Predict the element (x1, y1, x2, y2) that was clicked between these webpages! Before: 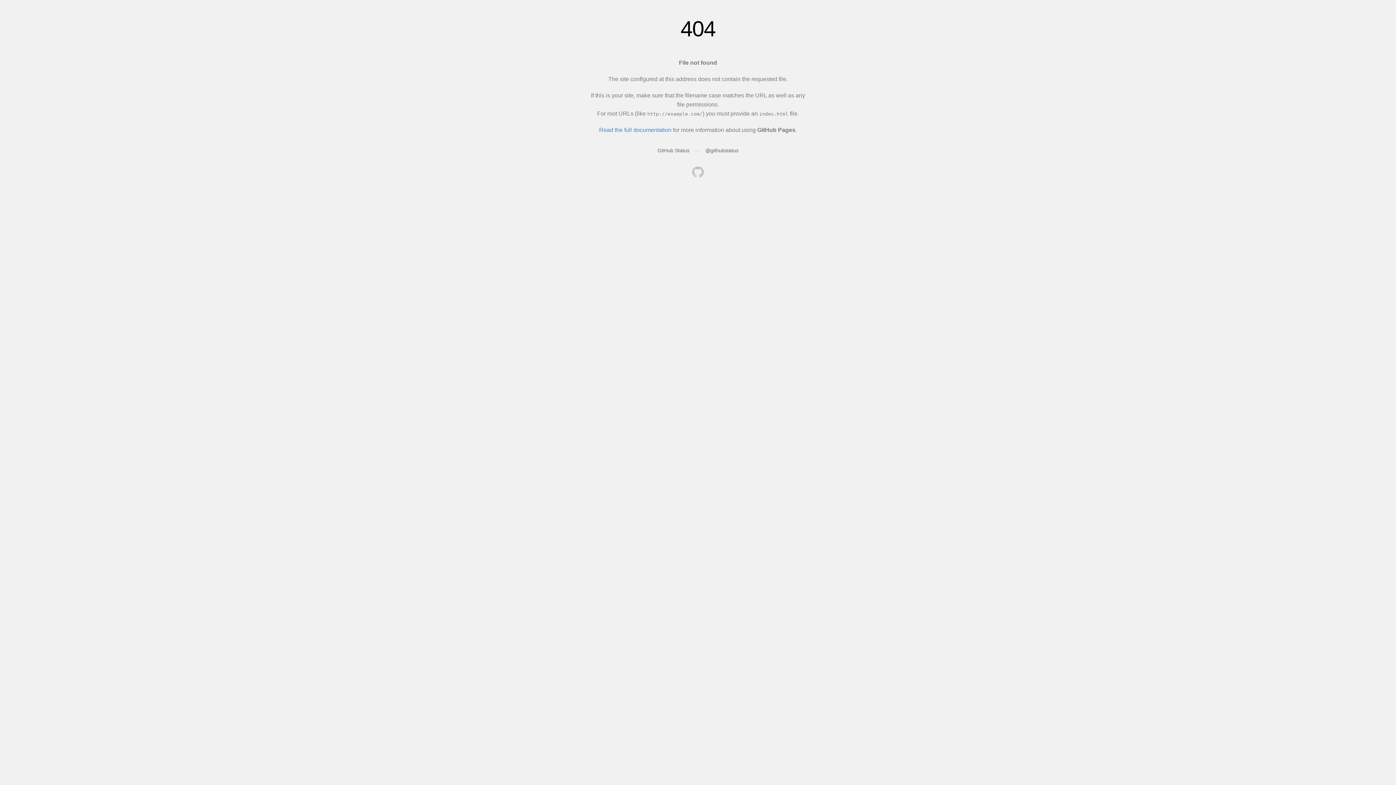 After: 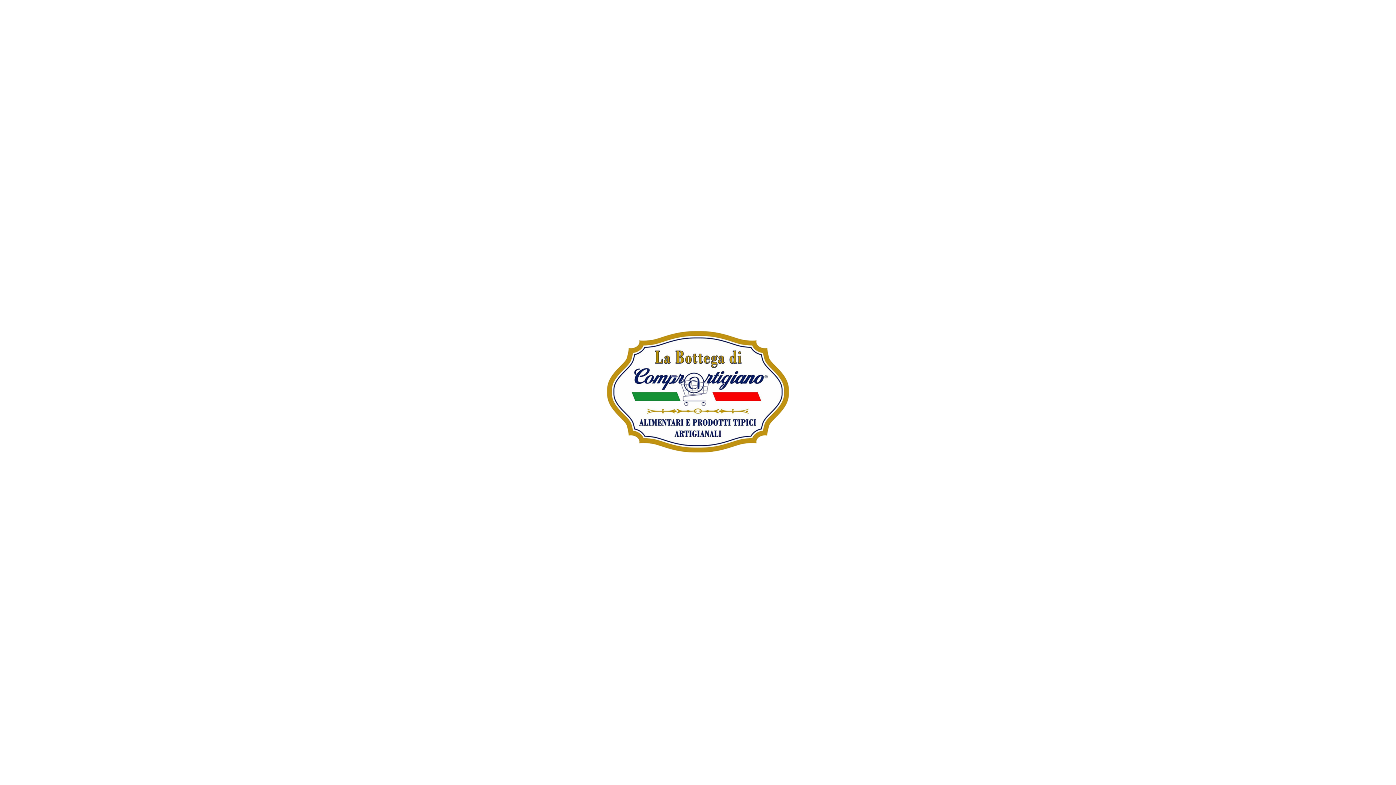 Action: bbox: (692, 166, 704, 179)